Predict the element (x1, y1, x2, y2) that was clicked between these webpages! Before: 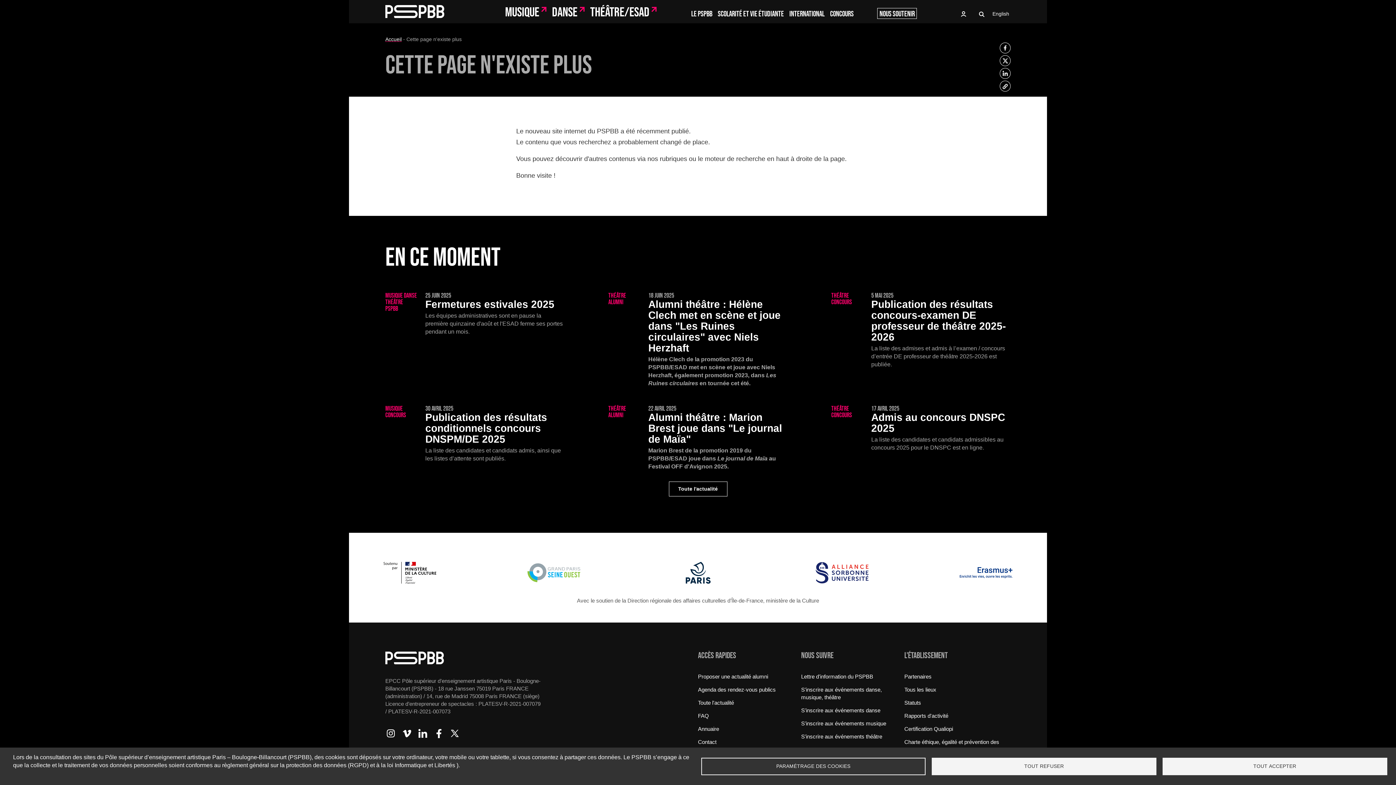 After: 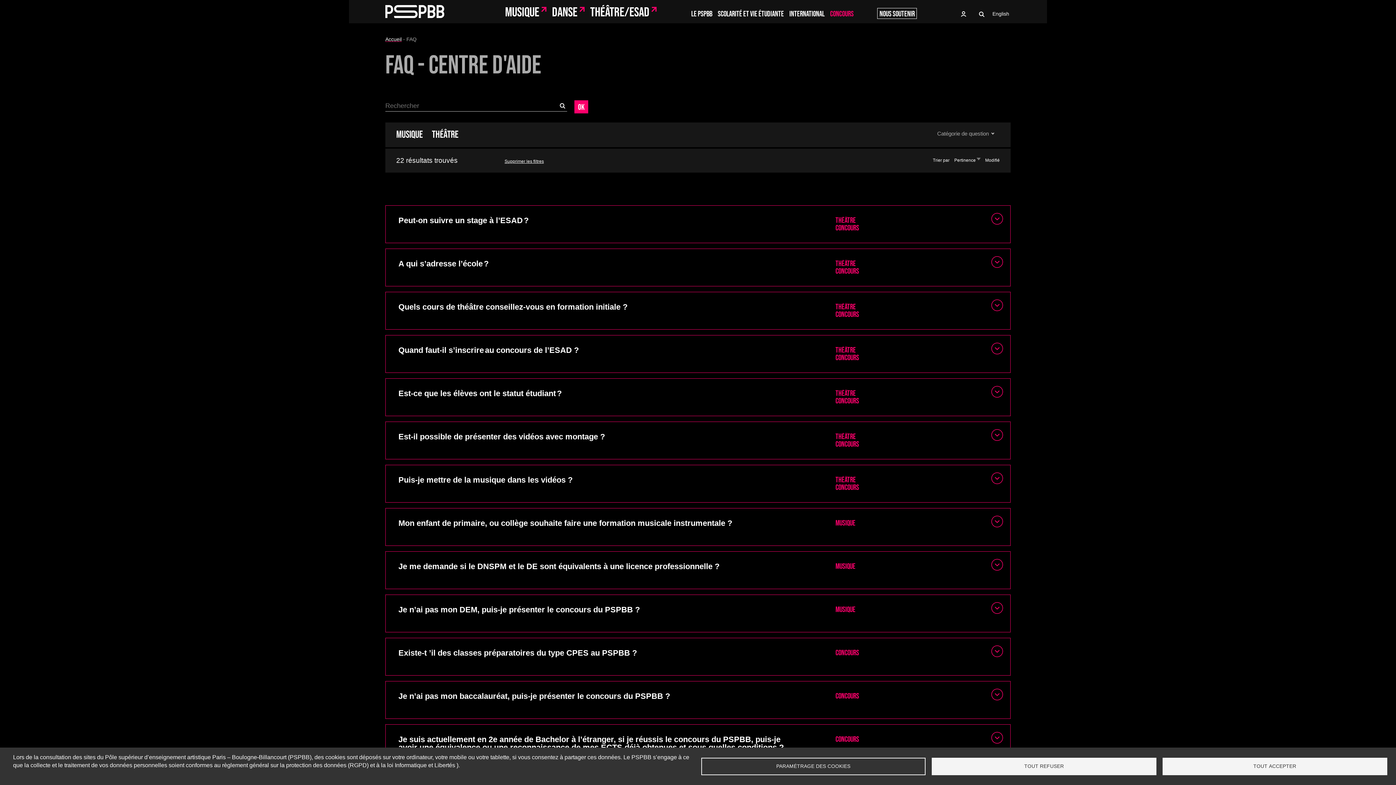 Action: label: FAQ bbox: (698, 712, 788, 720)